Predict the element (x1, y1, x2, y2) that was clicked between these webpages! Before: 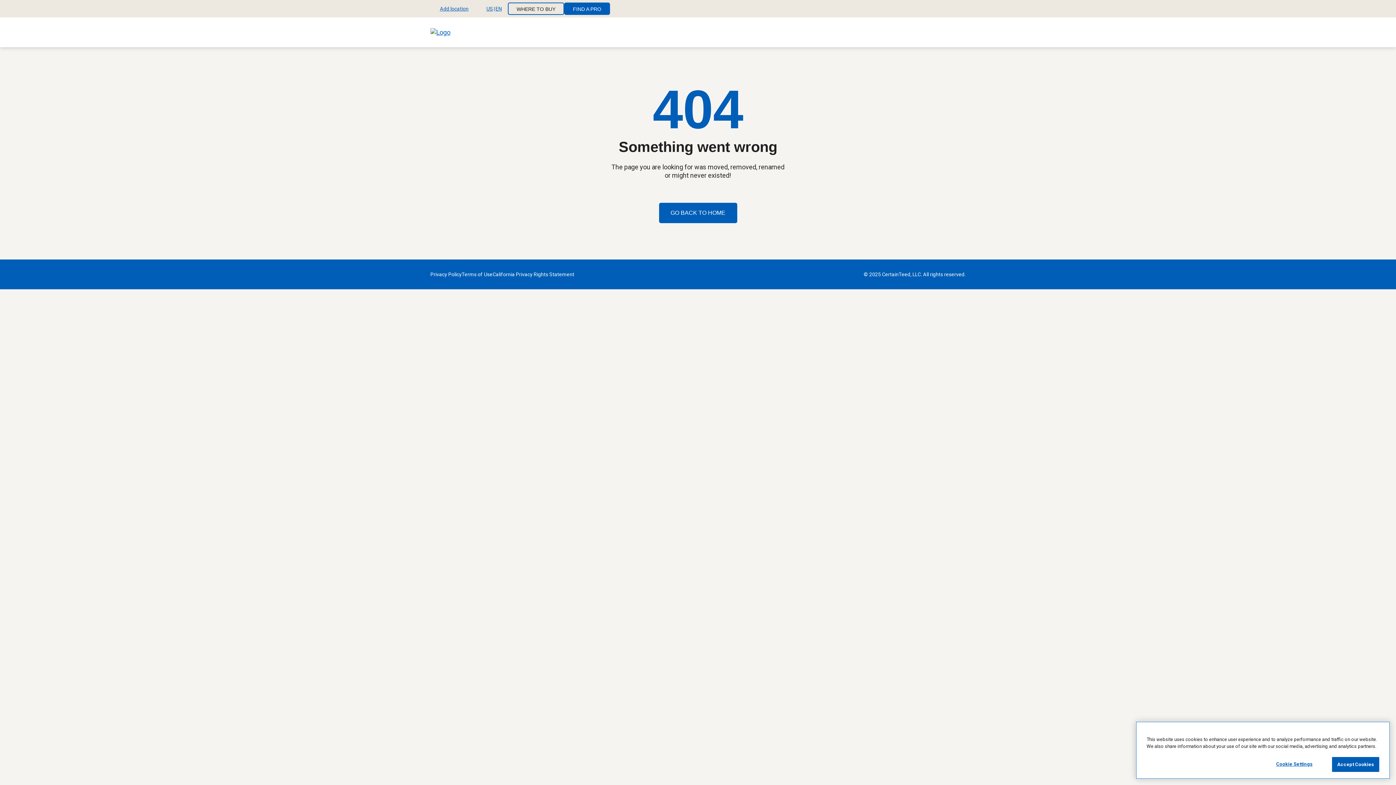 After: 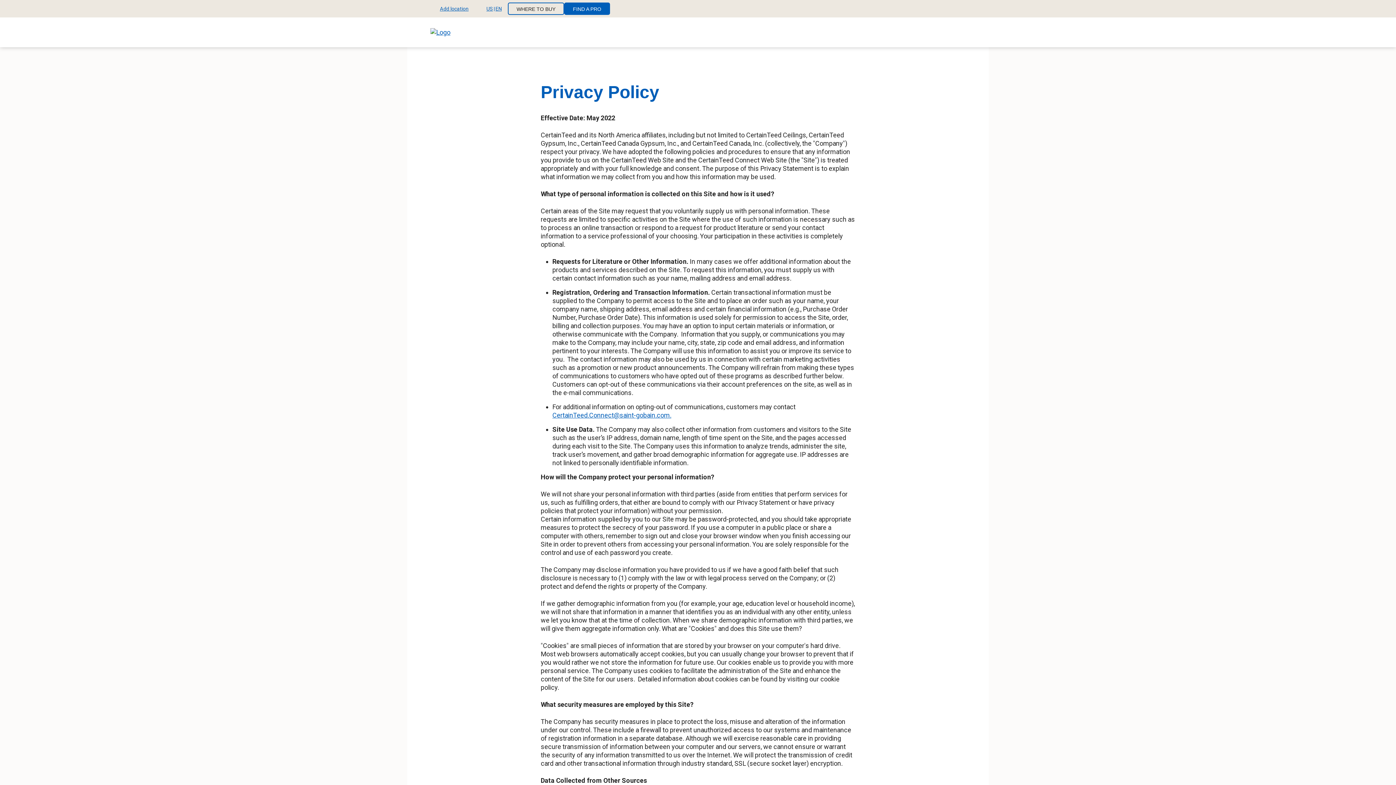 Action: label: Privacy Policy bbox: (430, 271, 461, 277)